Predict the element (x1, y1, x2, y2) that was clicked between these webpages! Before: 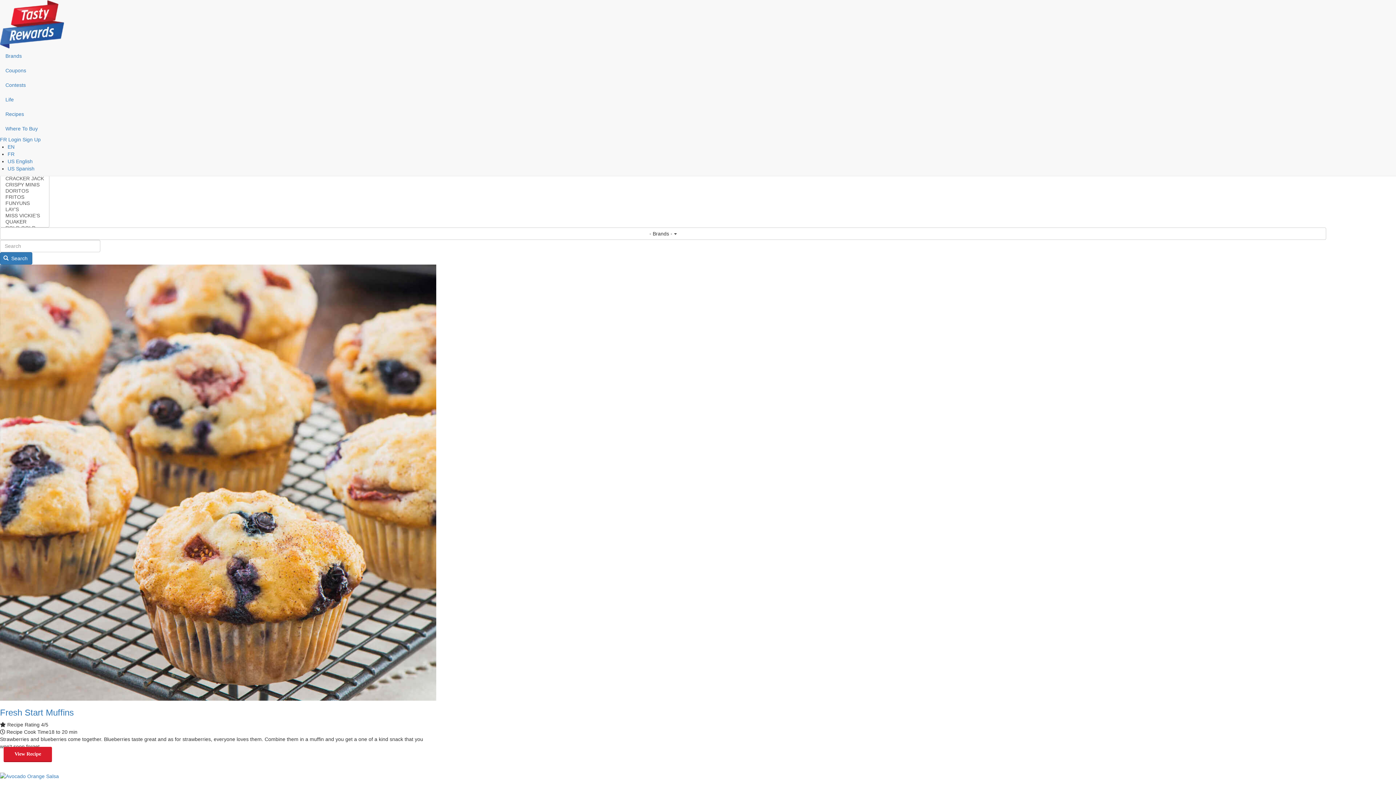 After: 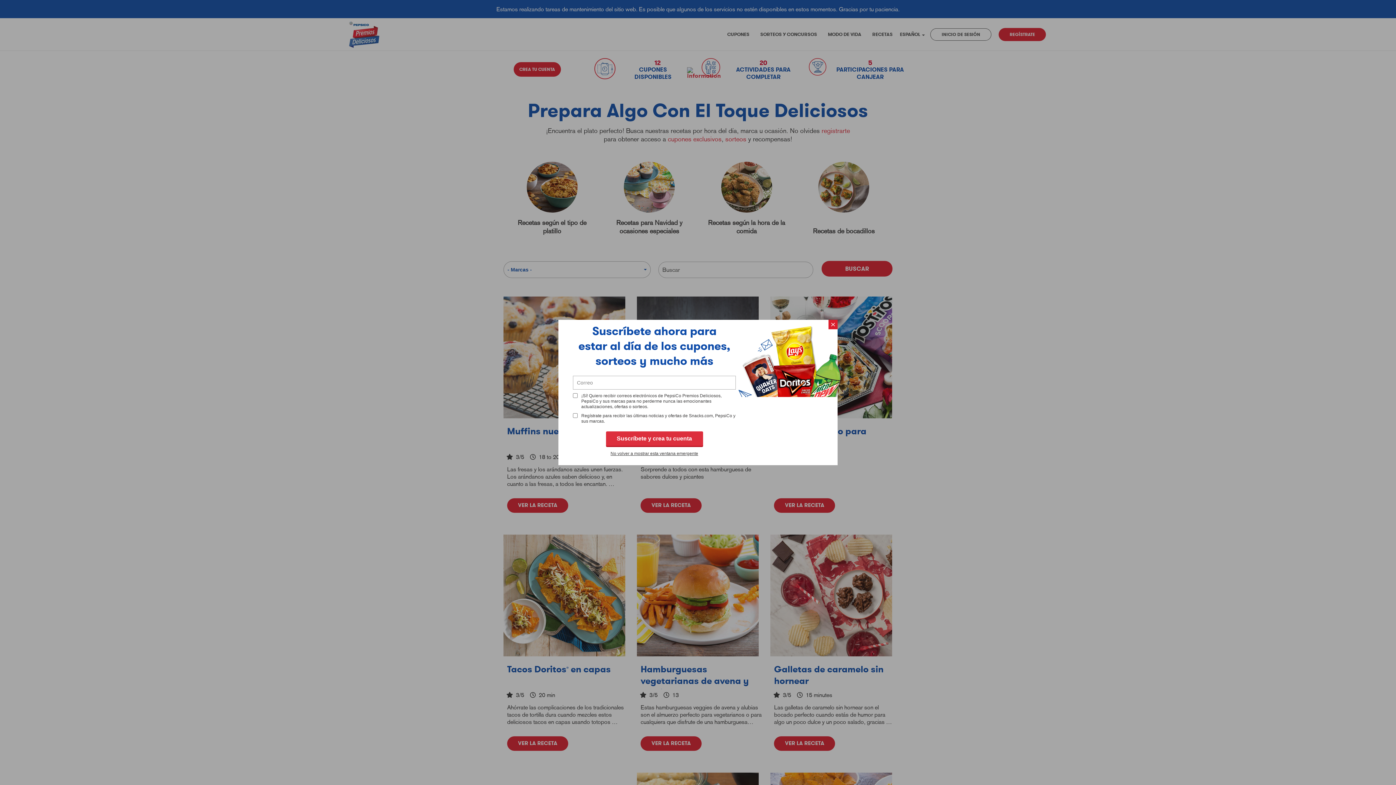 Action: bbox: (7, 165, 34, 171) label: US Spanish